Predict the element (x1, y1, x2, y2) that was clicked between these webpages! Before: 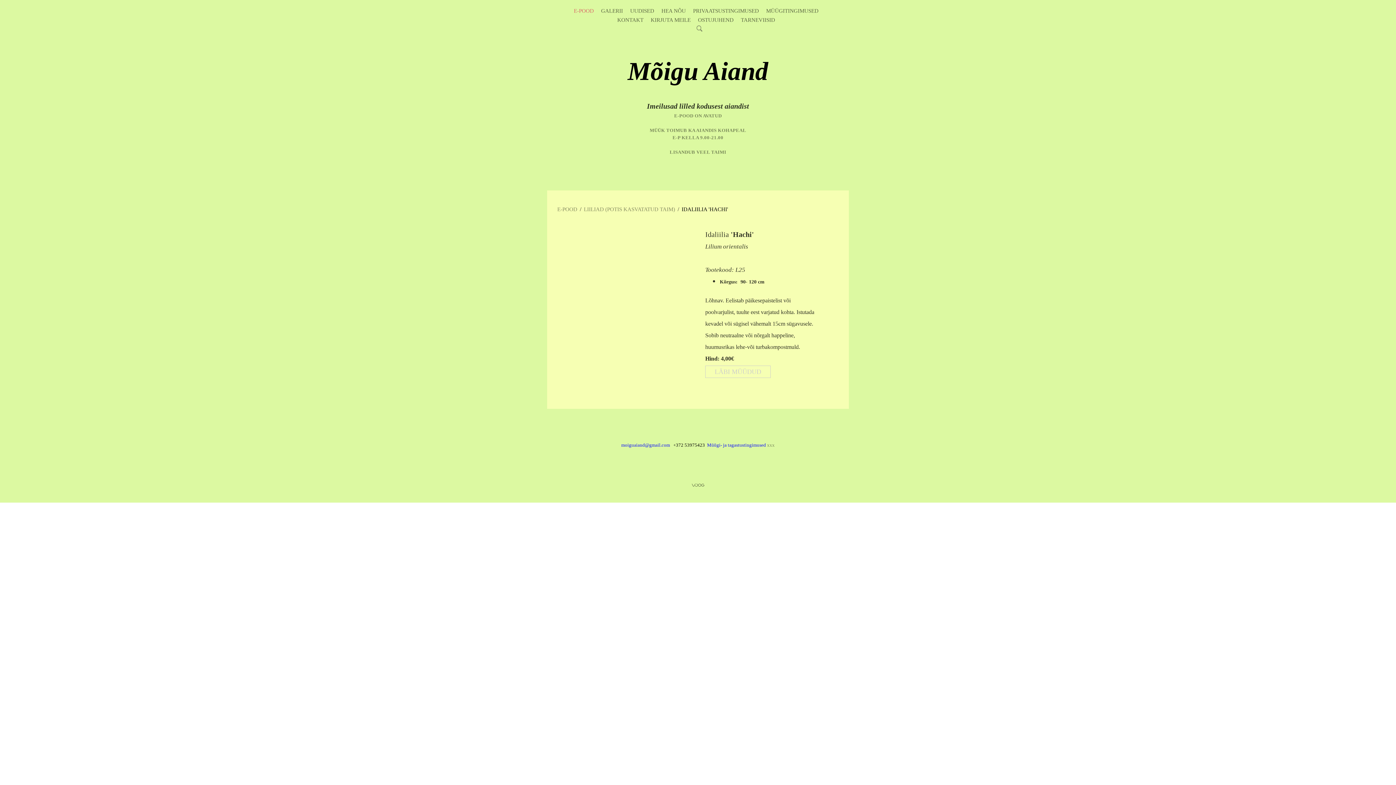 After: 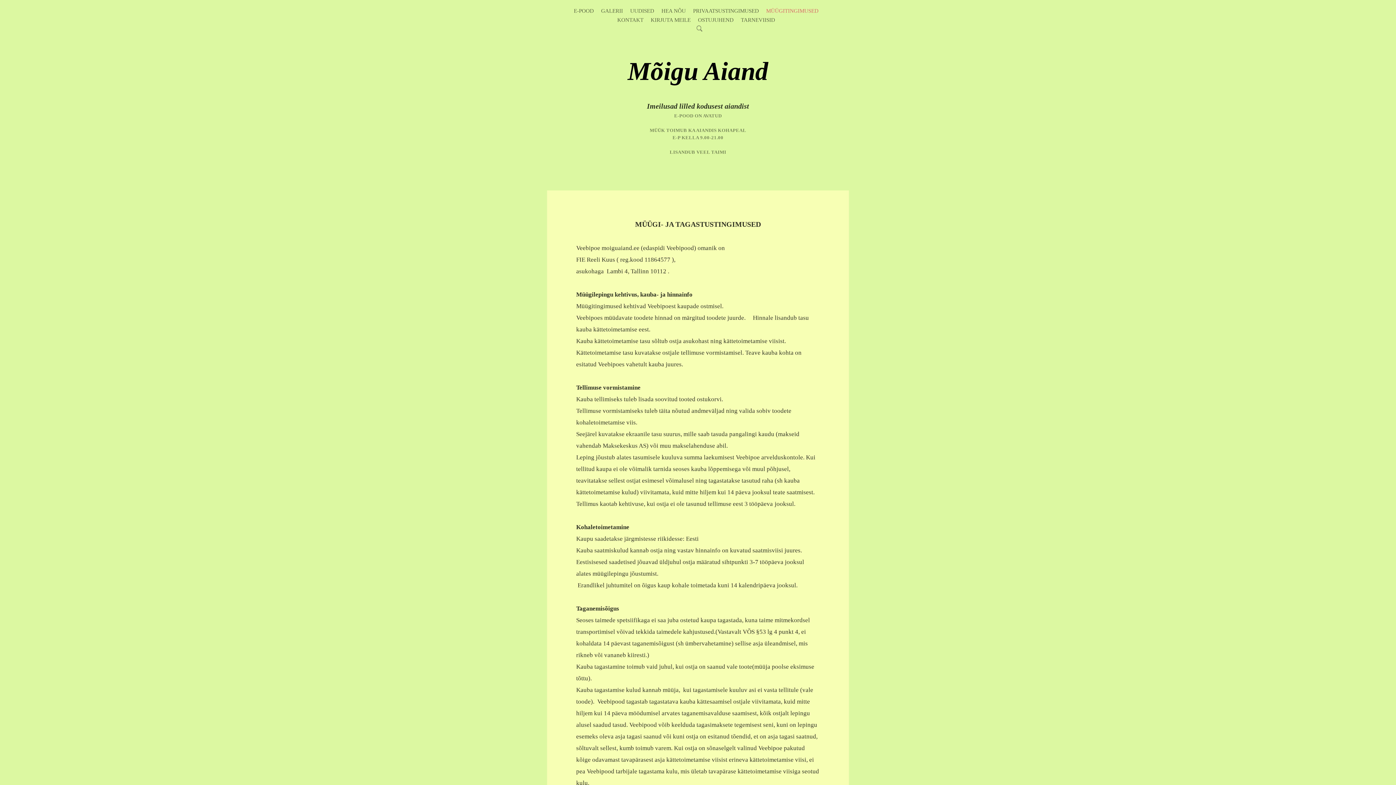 Action: bbox: (707, 442, 766, 448) label: Müügi- ja tagastustingimused